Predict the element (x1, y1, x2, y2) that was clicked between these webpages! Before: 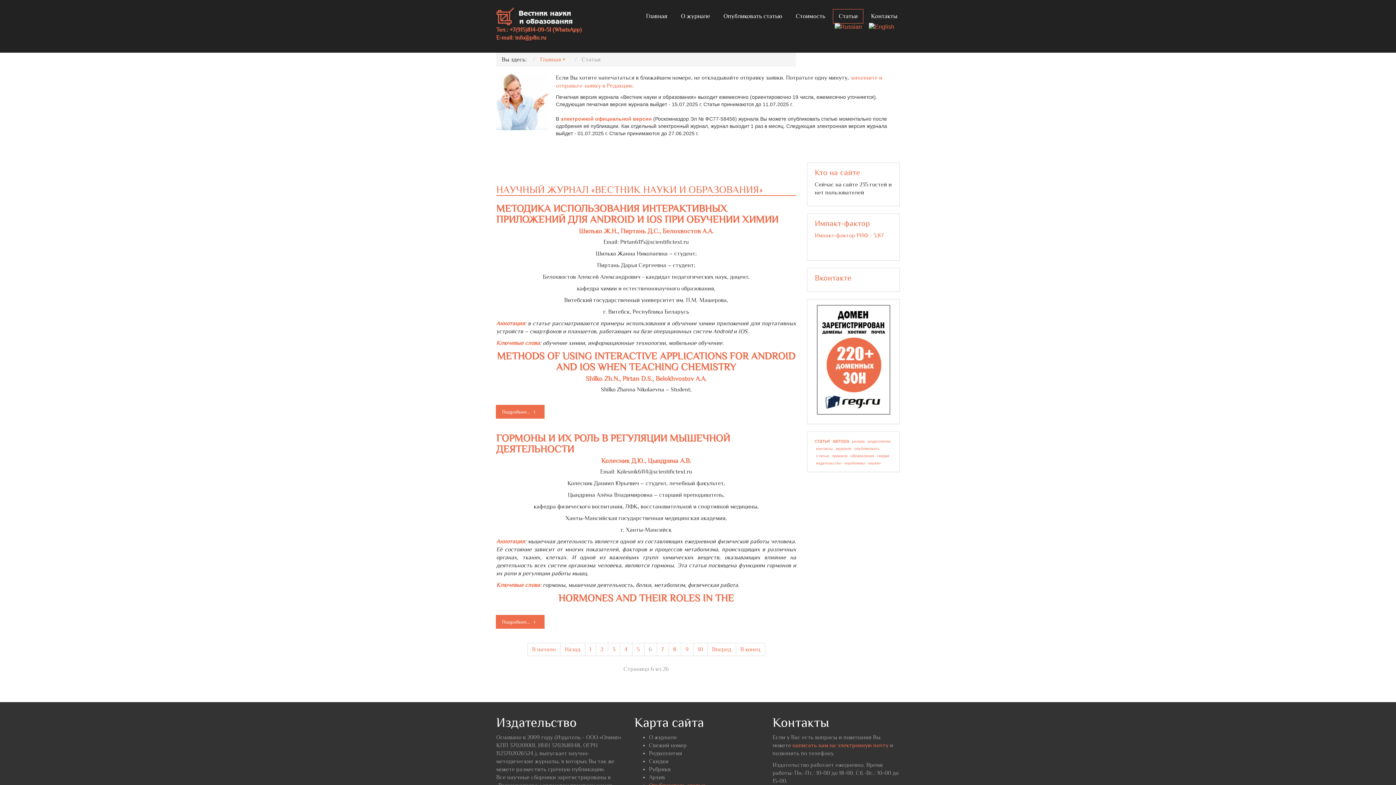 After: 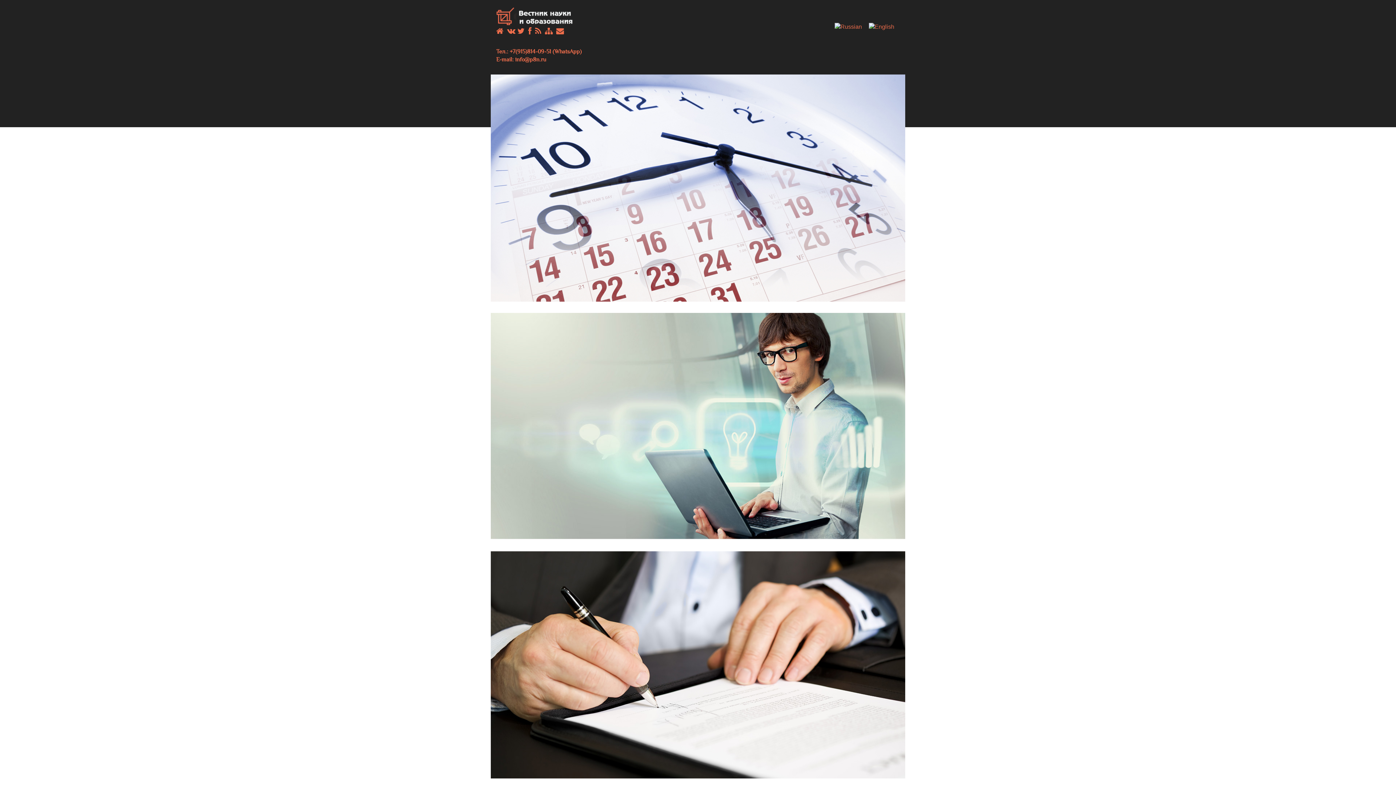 Action: label: Главная bbox: (540, 56, 561, 62)